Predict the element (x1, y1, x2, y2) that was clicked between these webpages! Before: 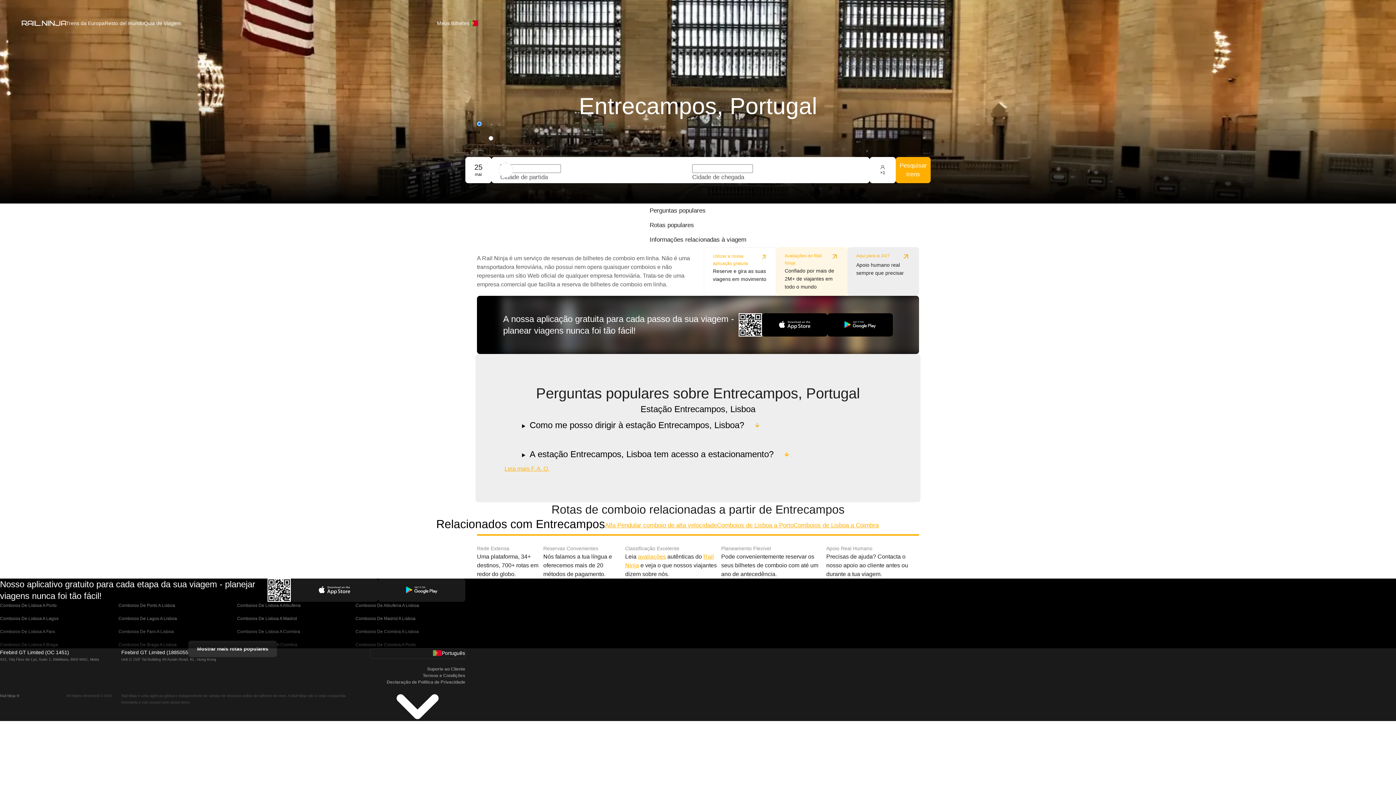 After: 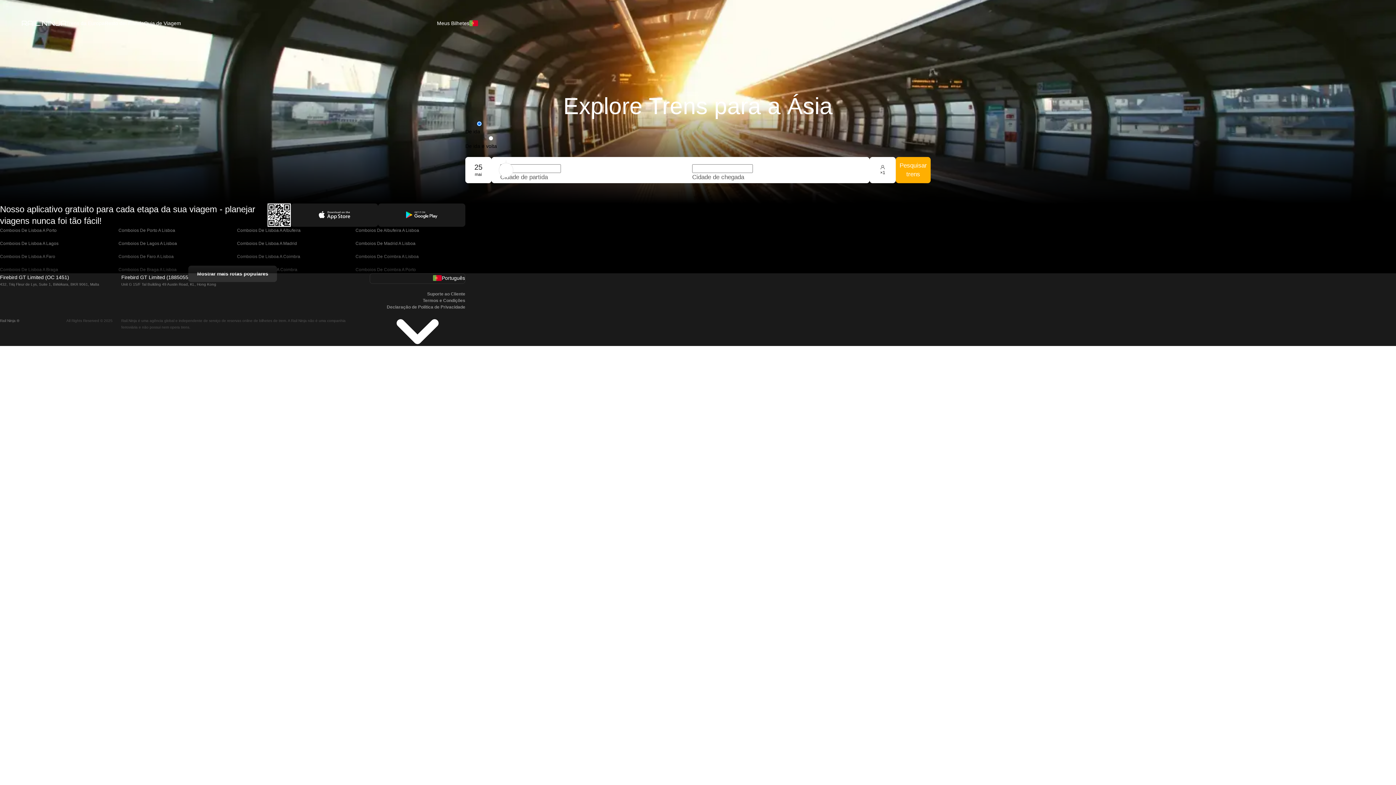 Action: label: Resto del mundo bbox: (104, 18, 144, 27)